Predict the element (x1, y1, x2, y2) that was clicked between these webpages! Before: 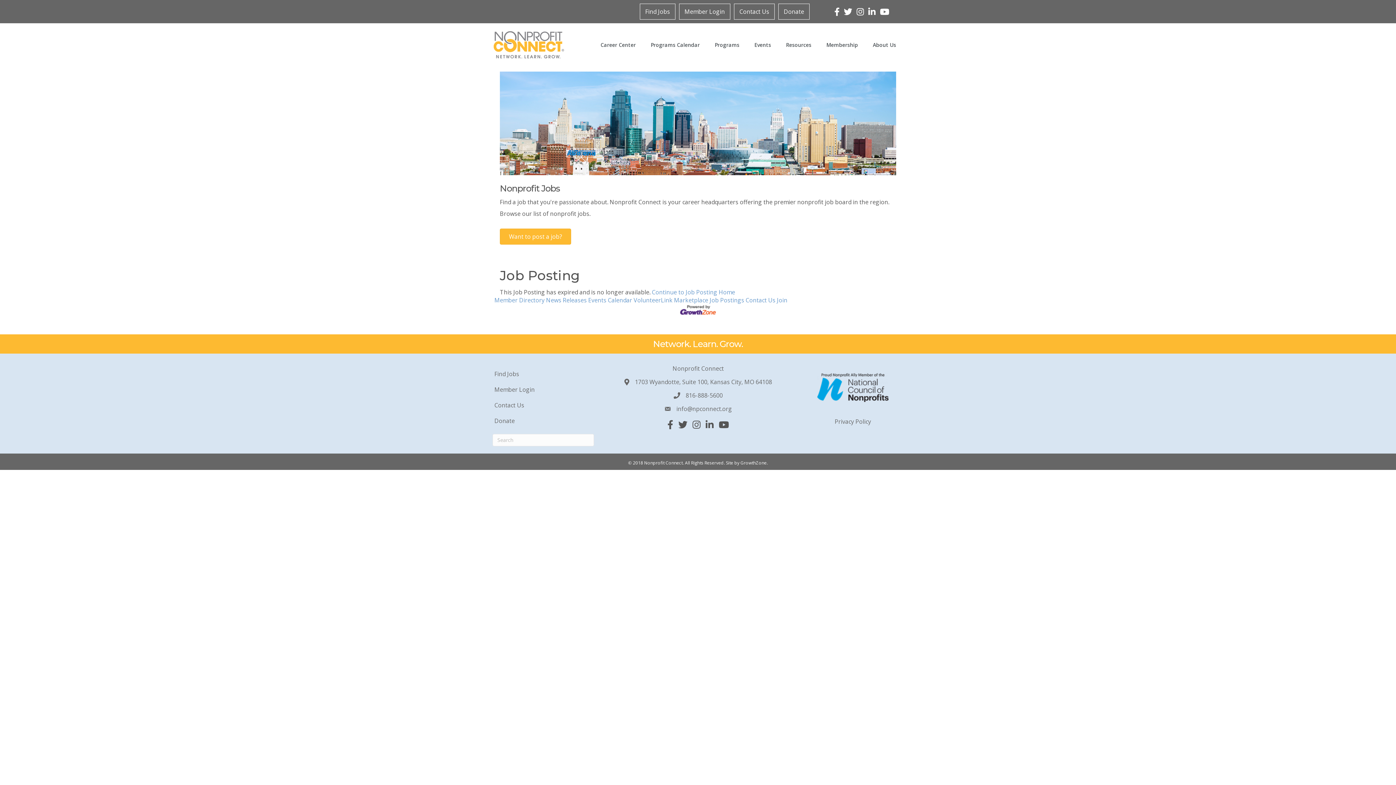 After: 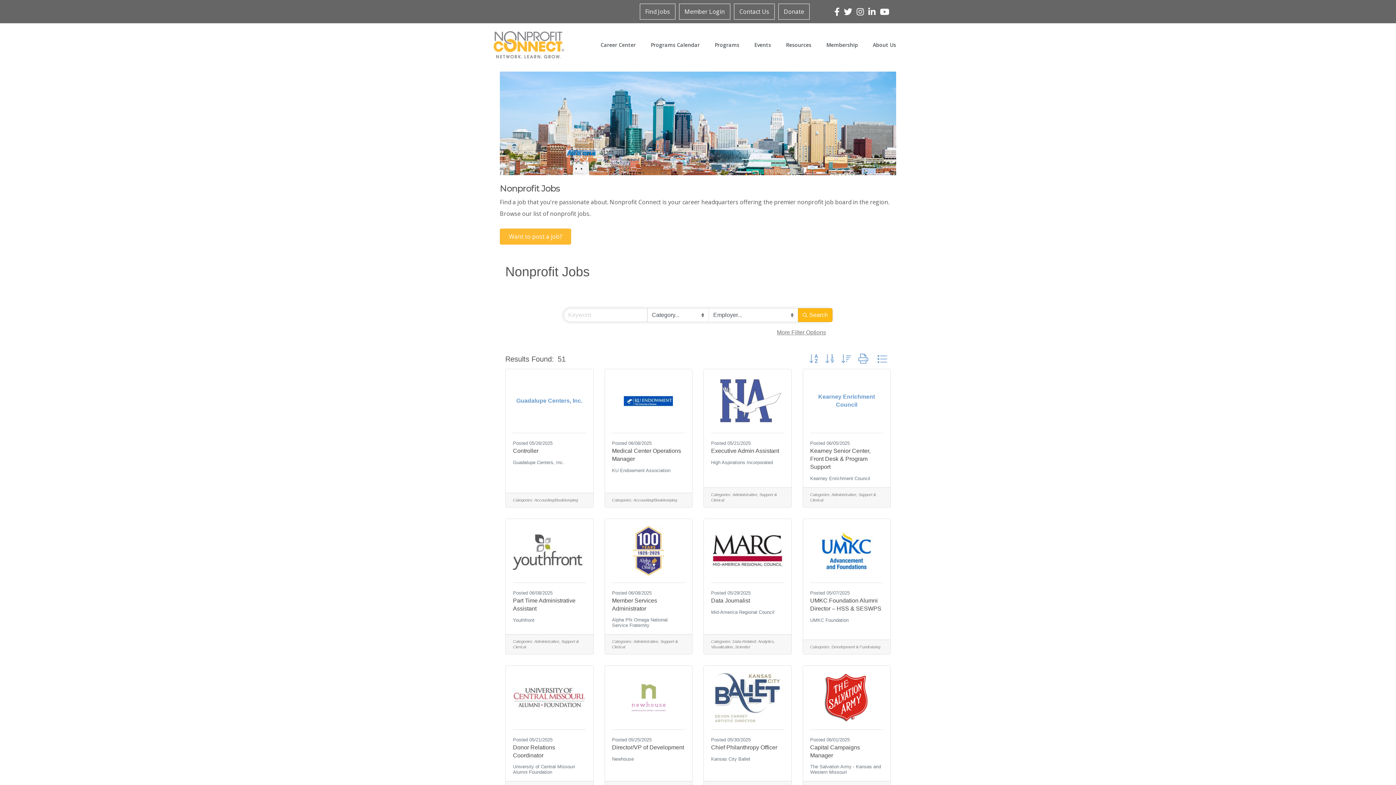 Action: label: Continue to Job Posting Home bbox: (652, 288, 735, 296)